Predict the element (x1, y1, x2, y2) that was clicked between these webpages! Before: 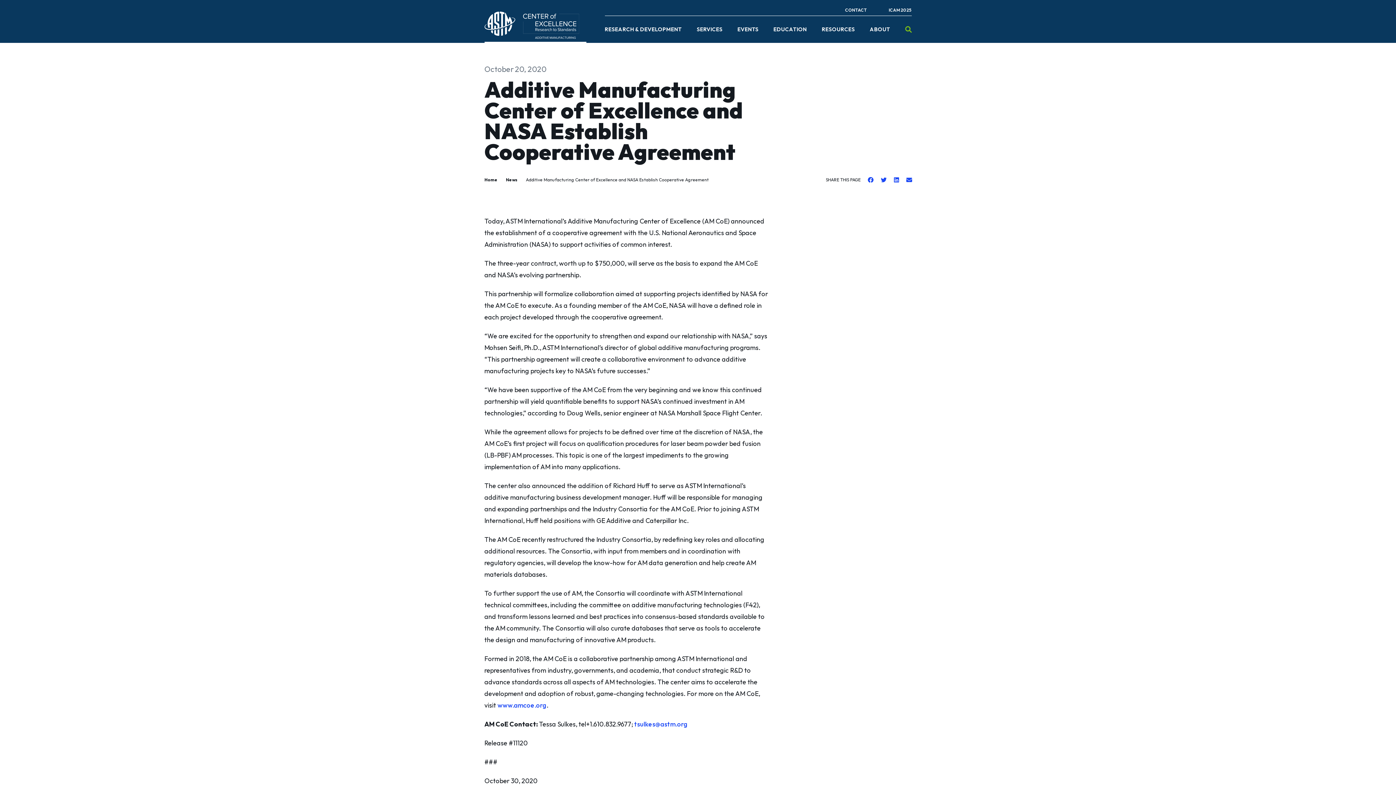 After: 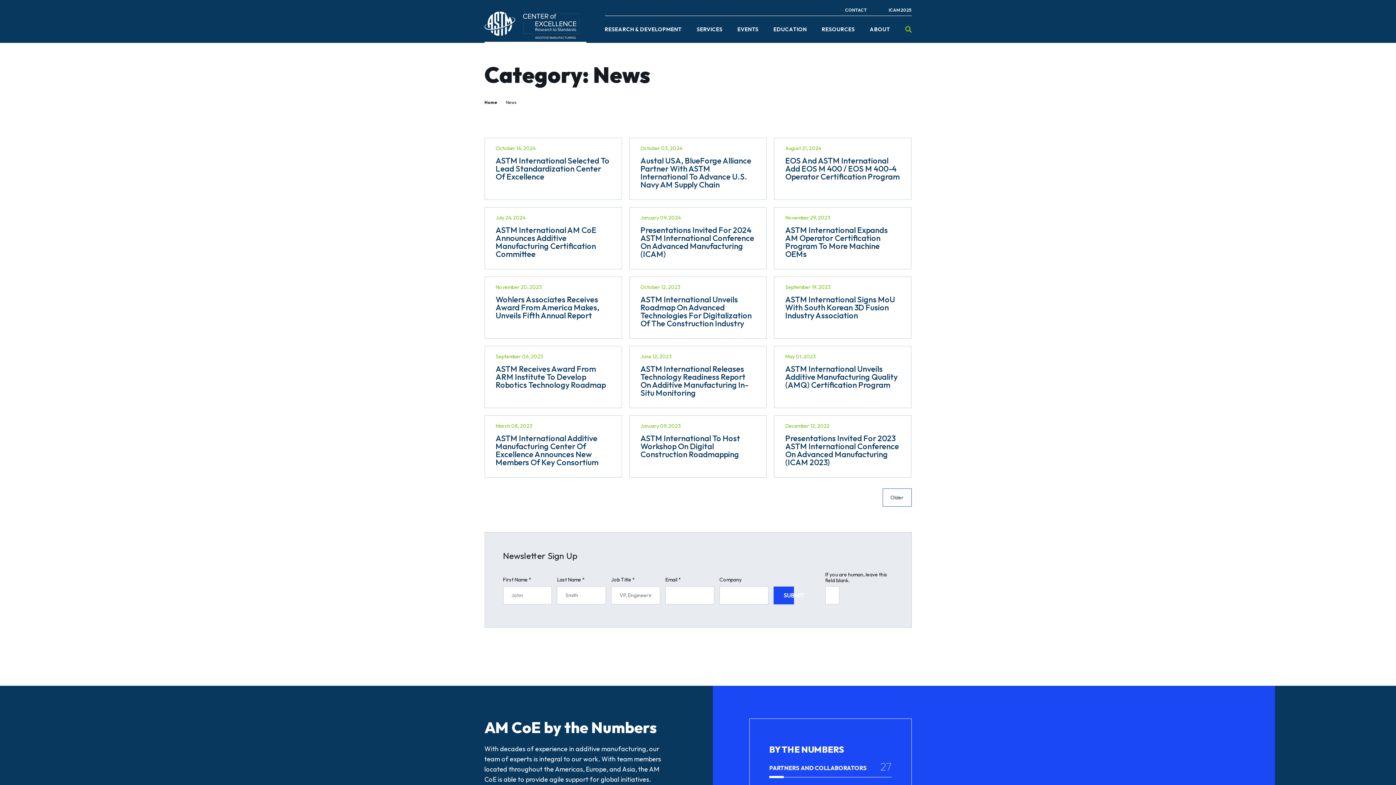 Action: bbox: (506, 177, 517, 182) label: News